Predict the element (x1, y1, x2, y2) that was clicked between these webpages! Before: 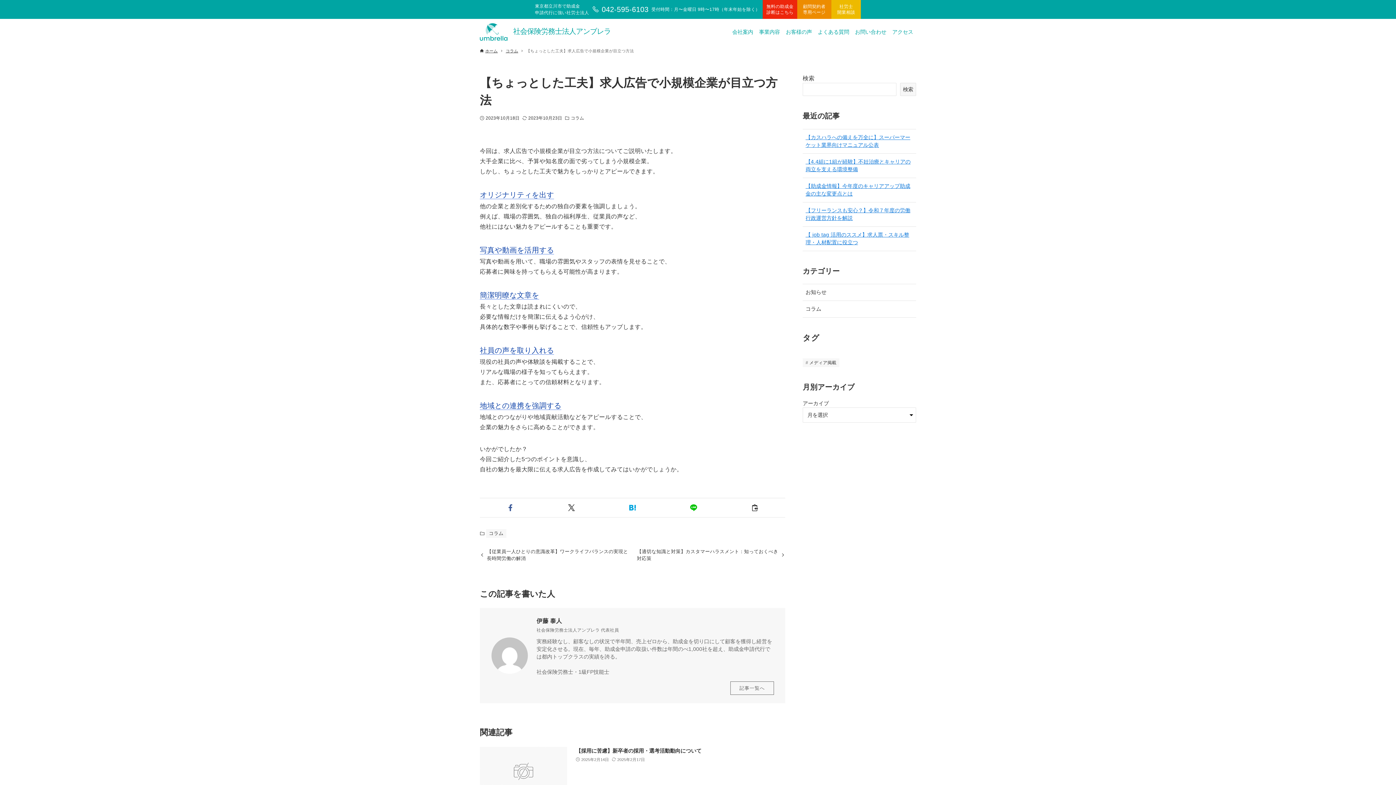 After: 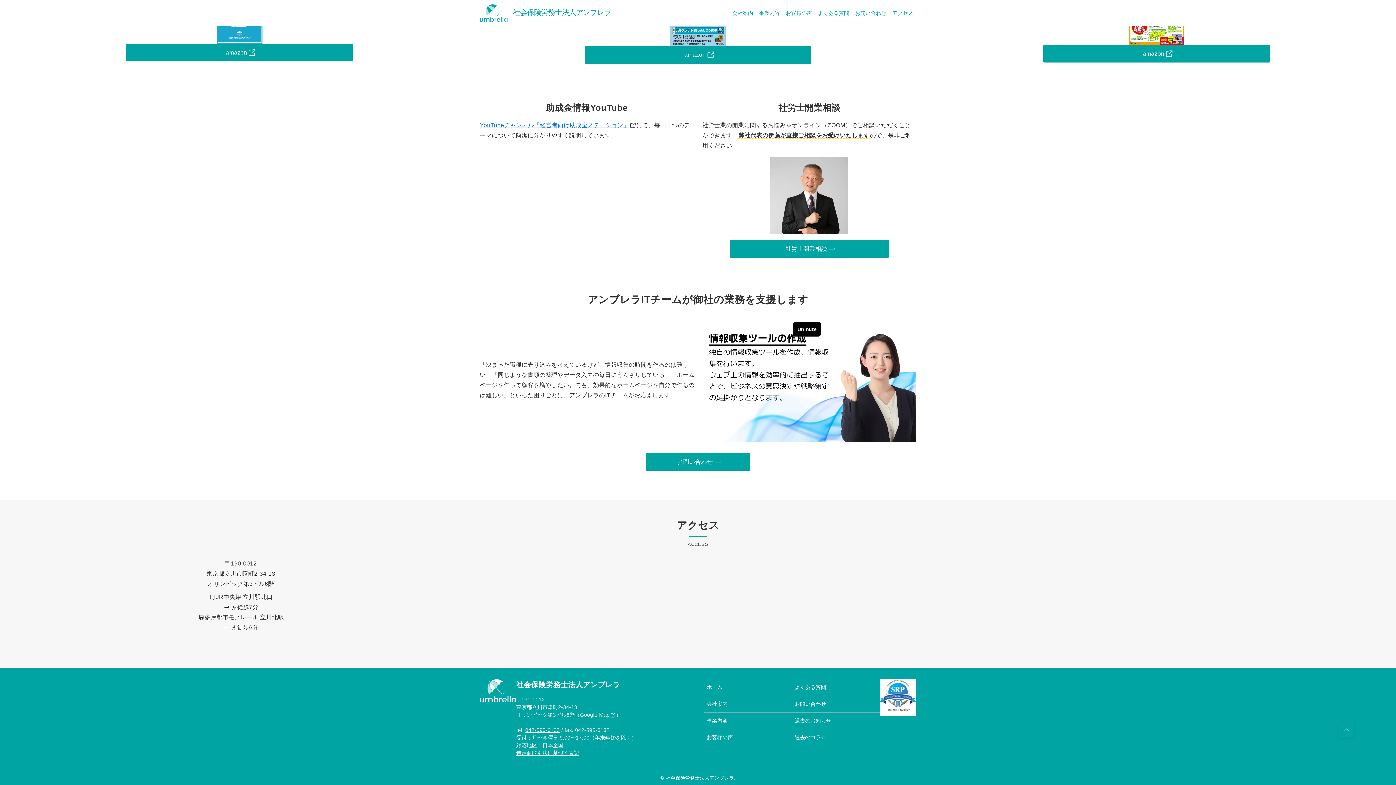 Action: label: アクセス bbox: (889, 18, 916, 45)